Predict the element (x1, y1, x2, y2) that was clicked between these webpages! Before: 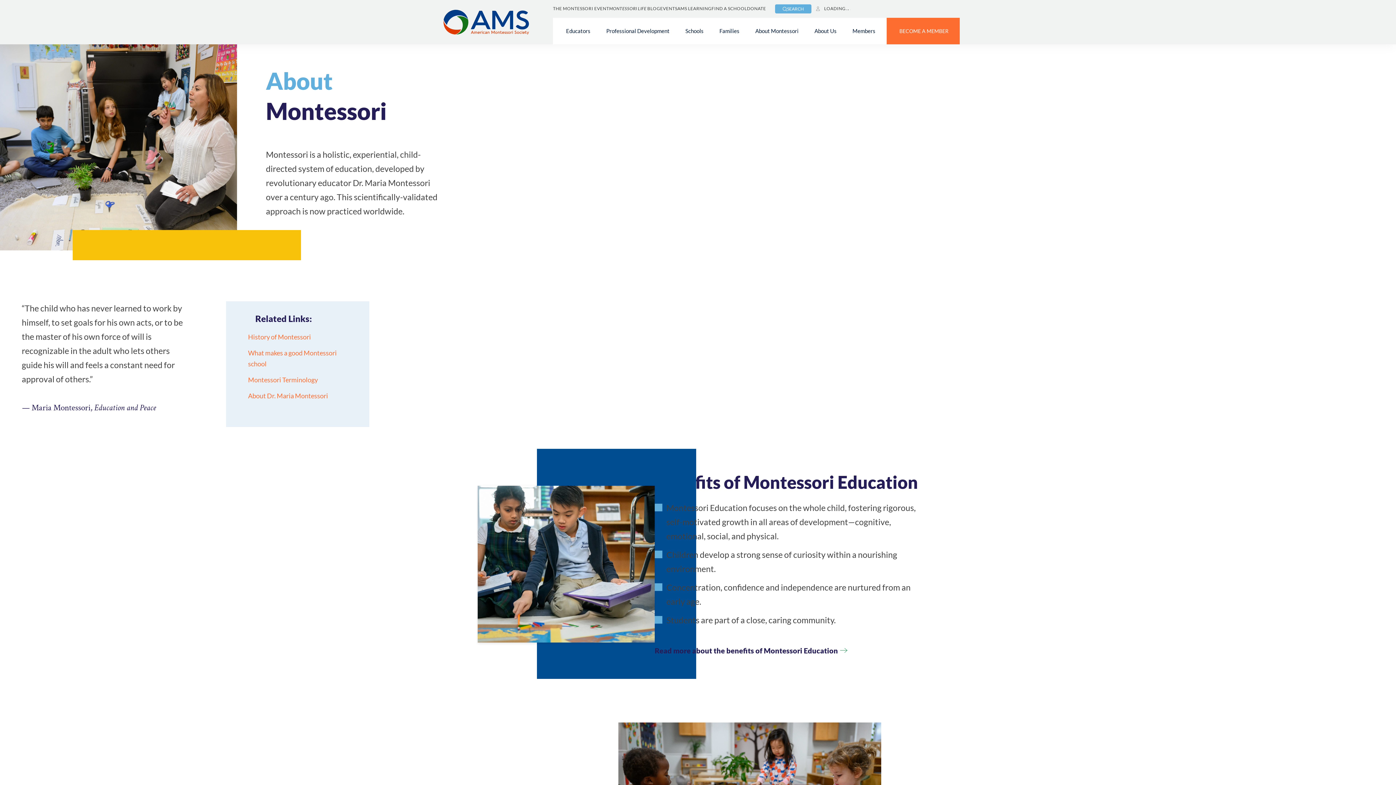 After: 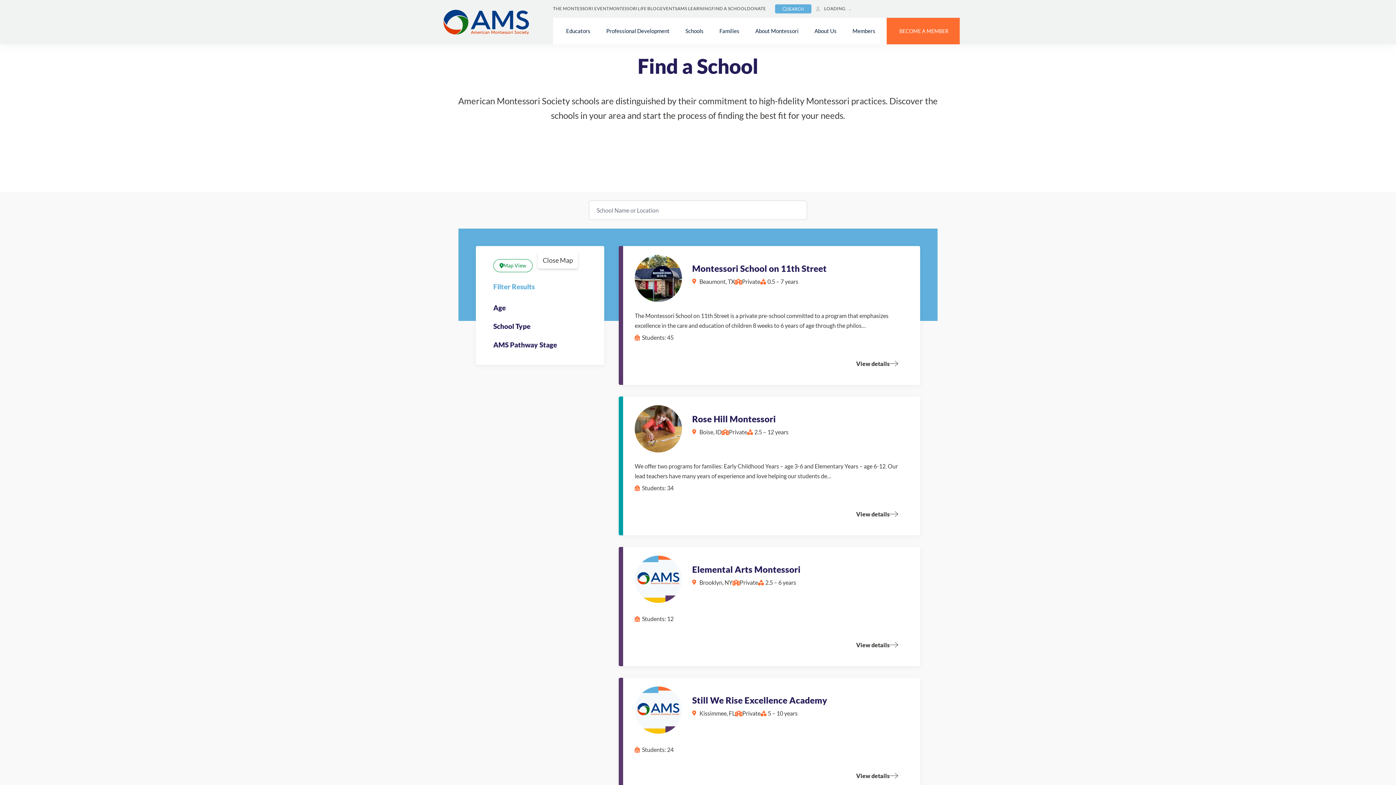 Action: bbox: (711, 0, 747, 17) label: FIND A SCHOOL